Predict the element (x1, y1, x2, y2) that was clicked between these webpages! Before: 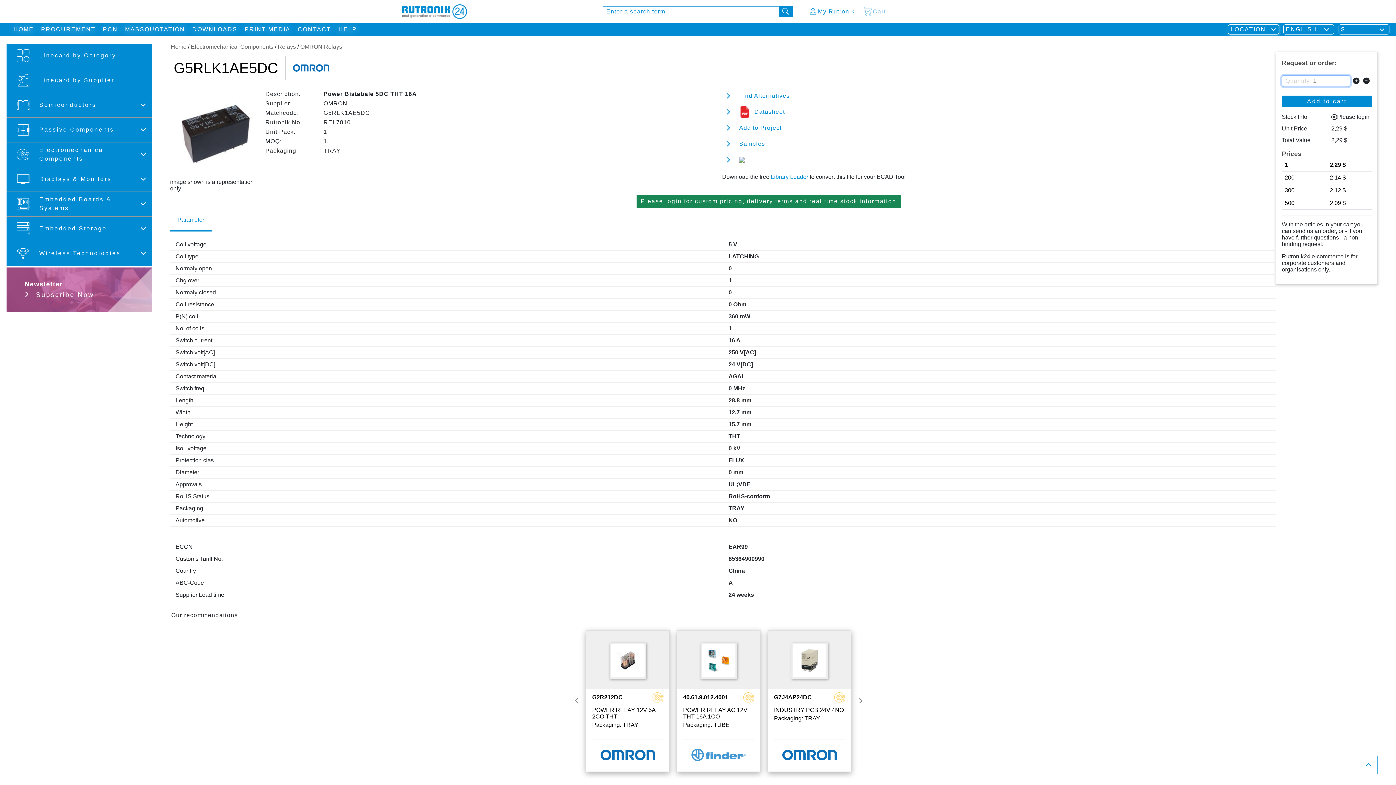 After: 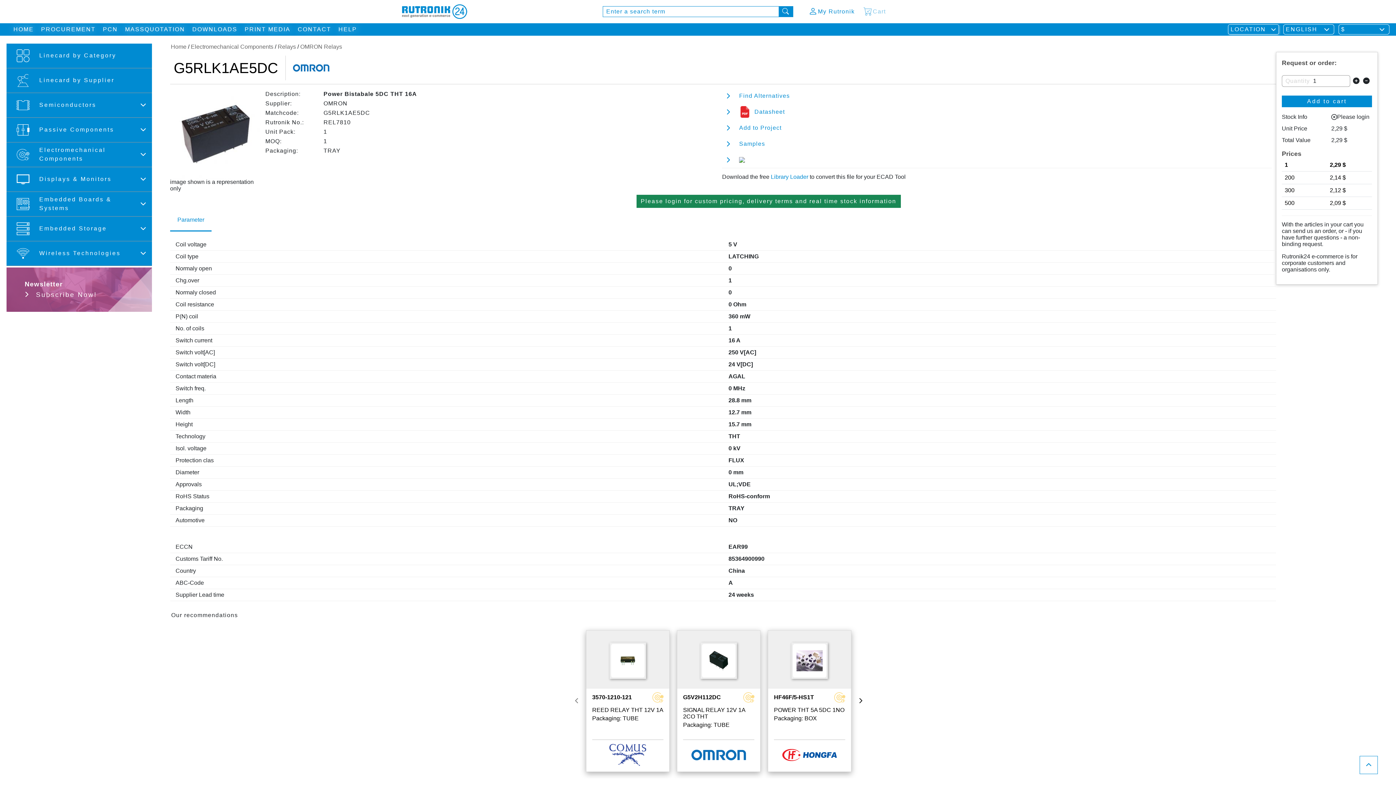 Action: bbox: (851, 624, 869, 778)